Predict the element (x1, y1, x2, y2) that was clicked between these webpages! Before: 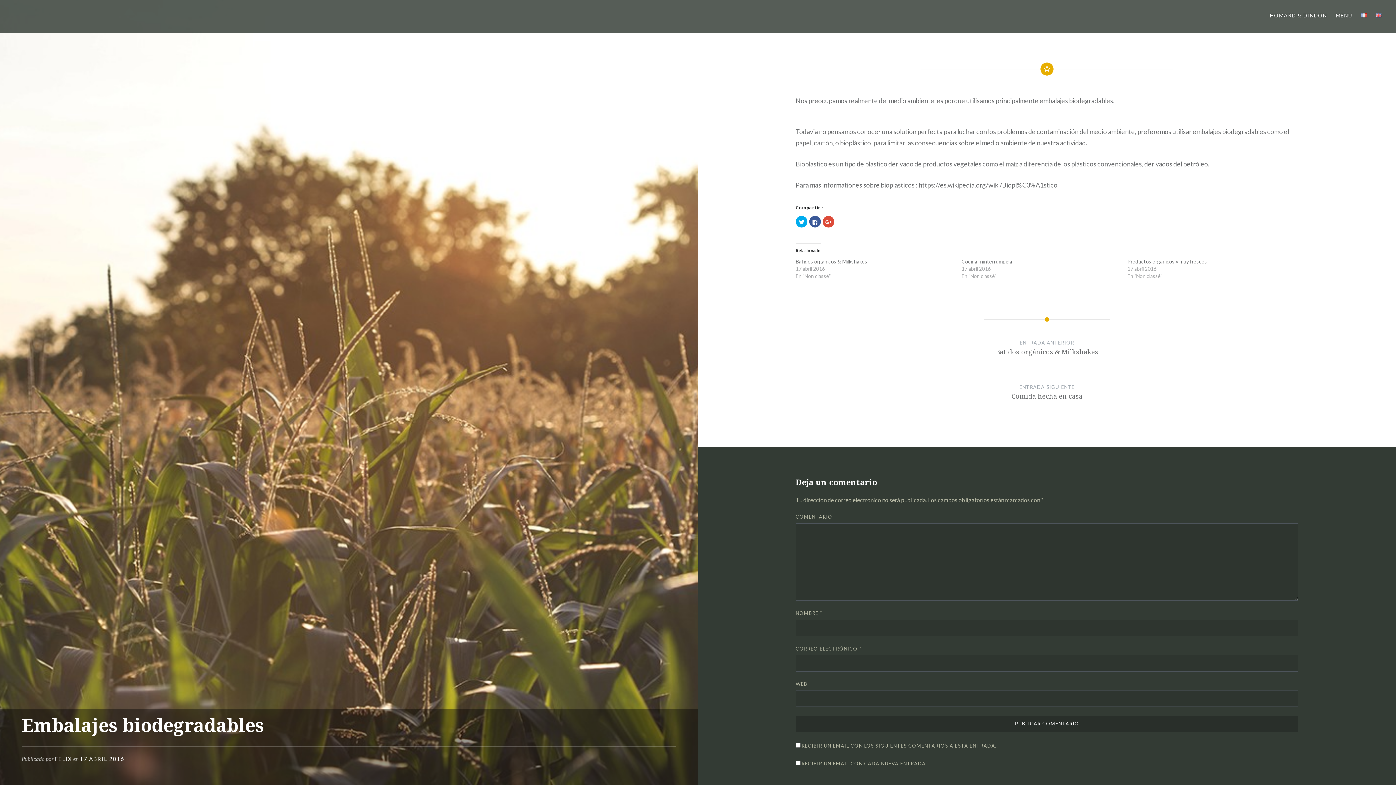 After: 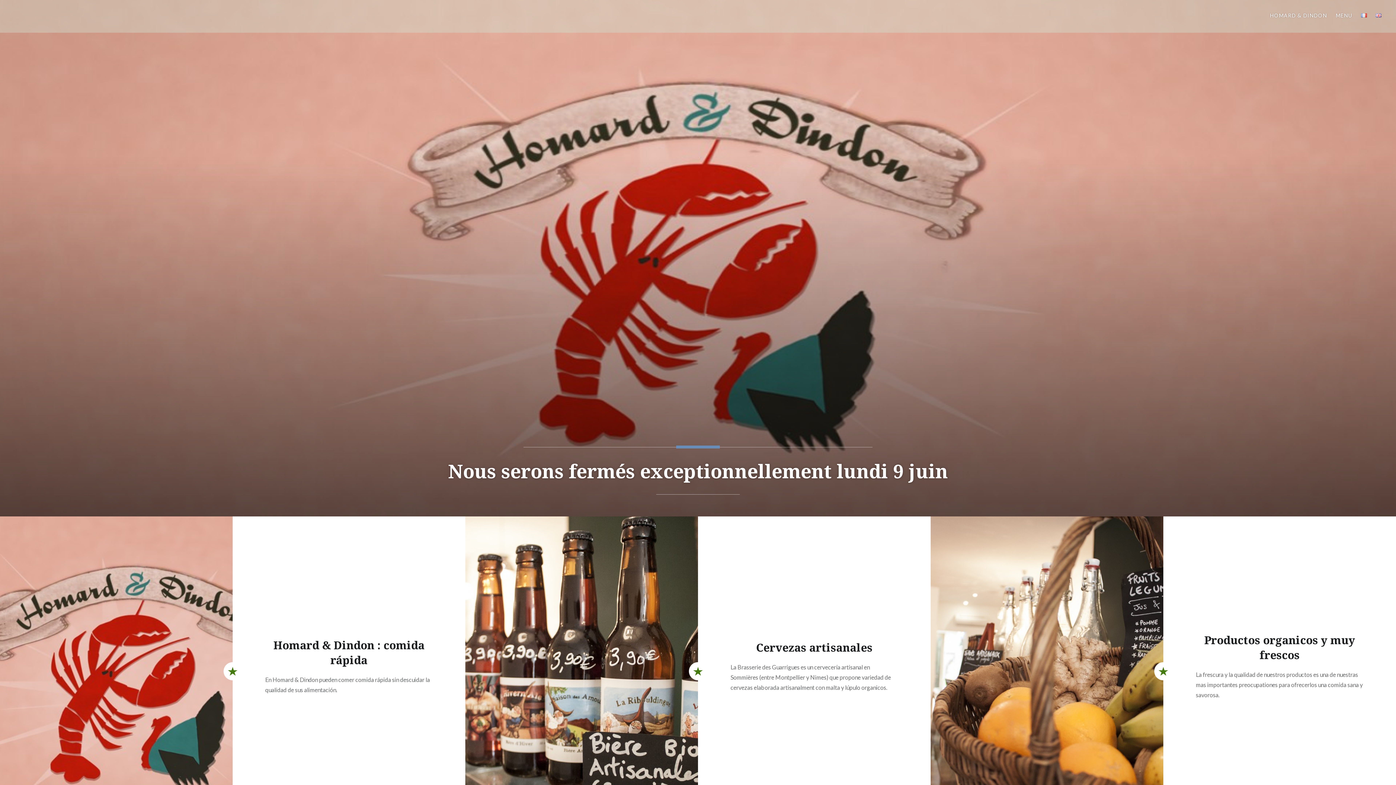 Action: bbox: (1270, 11, 1327, 19) label: HOMARD & DINDON